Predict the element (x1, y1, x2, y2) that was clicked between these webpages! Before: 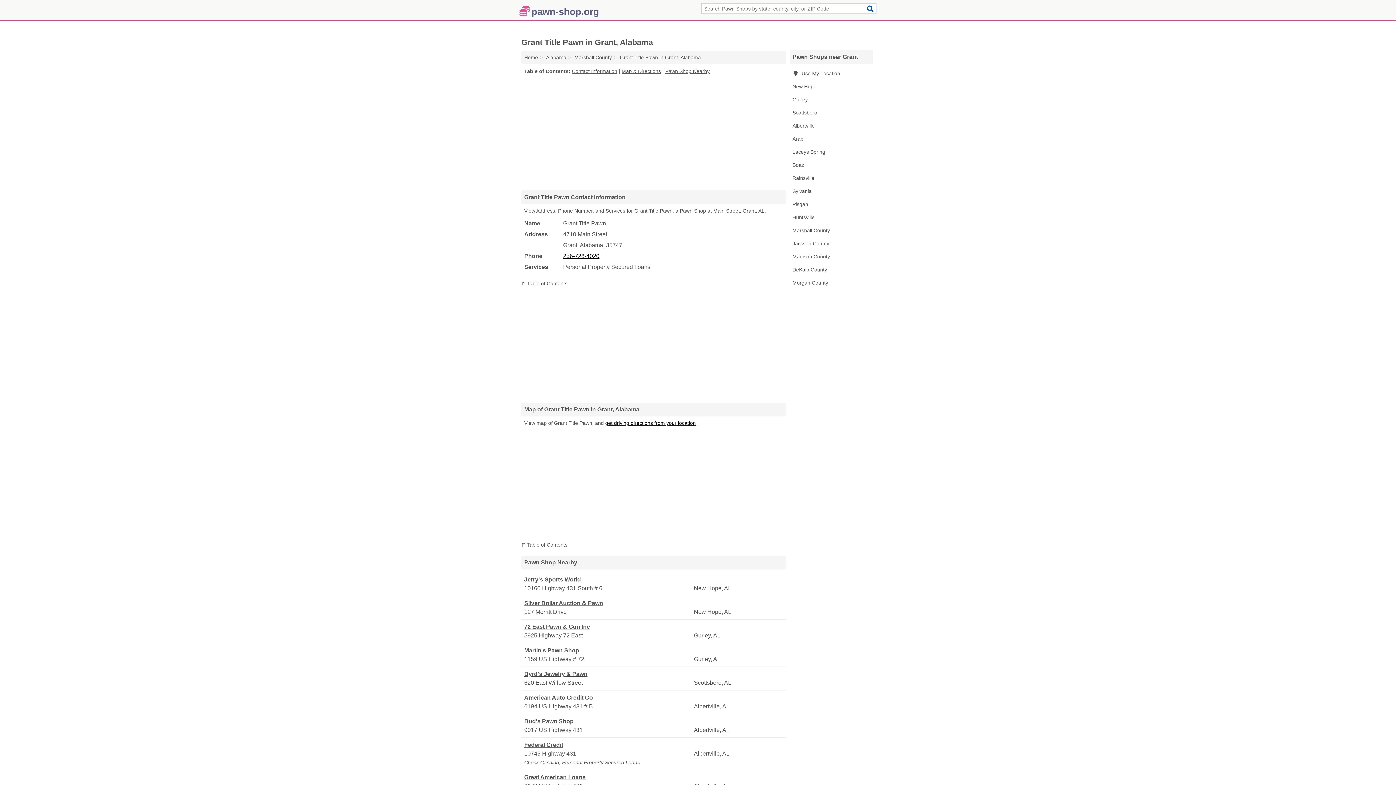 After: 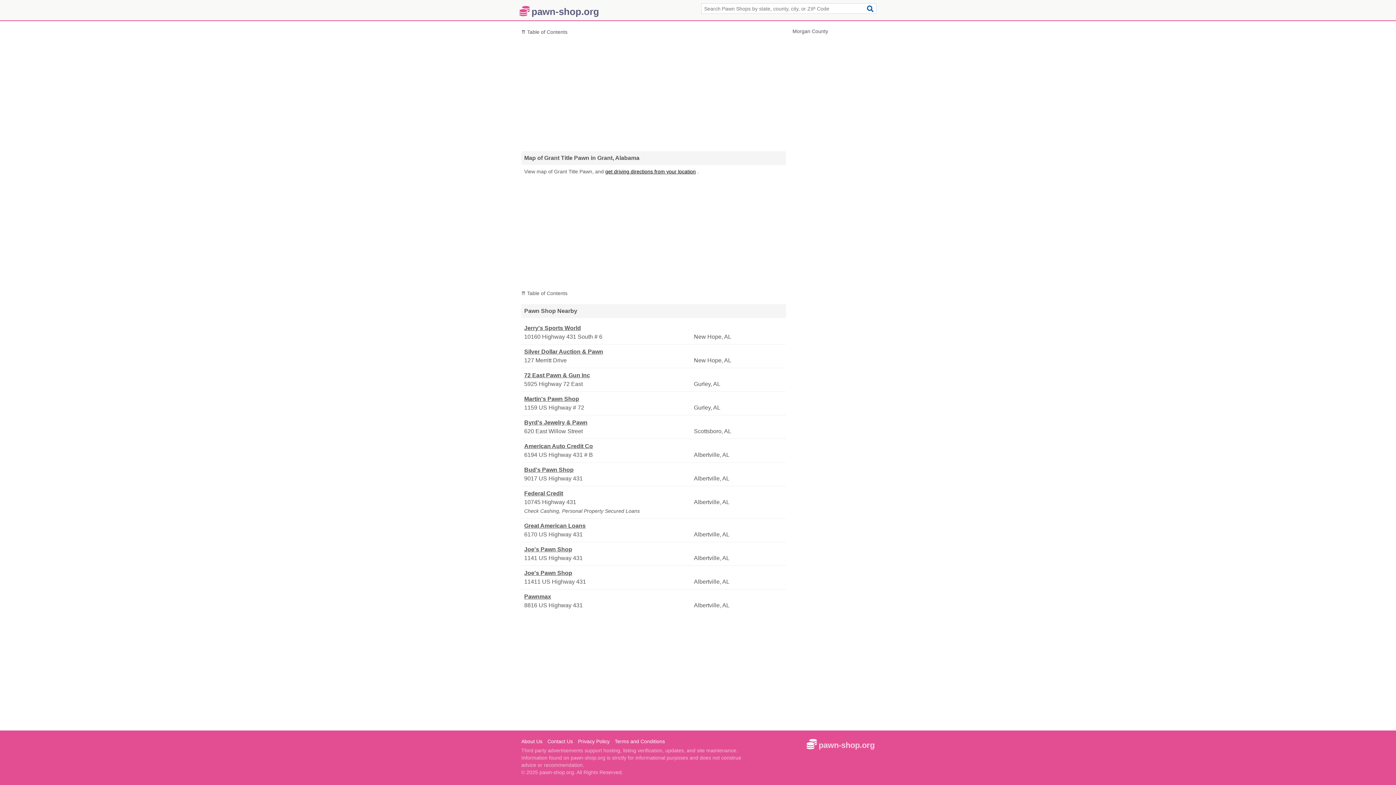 Action: bbox: (665, 68, 709, 74) label: Pawn Shop Nearby